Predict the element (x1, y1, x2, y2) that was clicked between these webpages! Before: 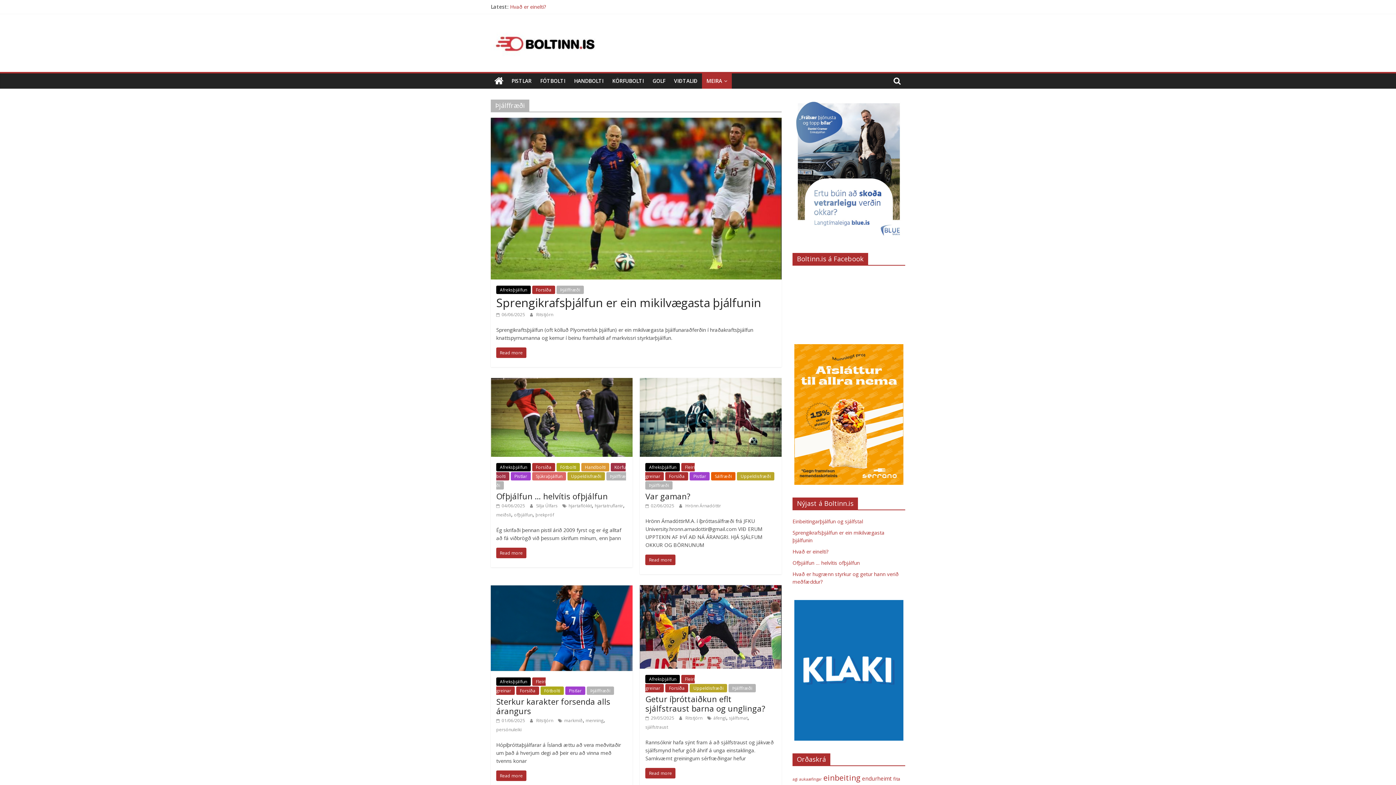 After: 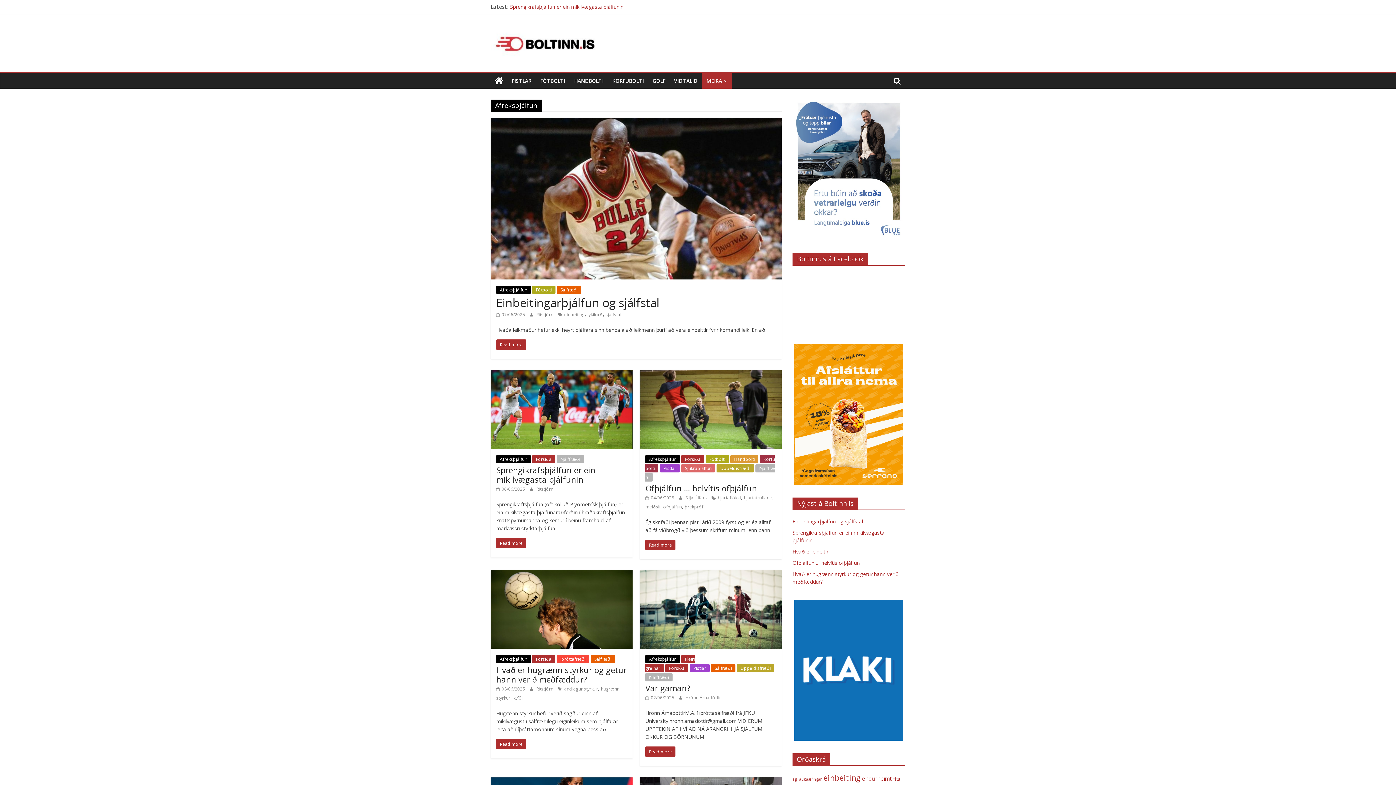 Action: label: Afreksþjálfun bbox: (496, 463, 530, 471)